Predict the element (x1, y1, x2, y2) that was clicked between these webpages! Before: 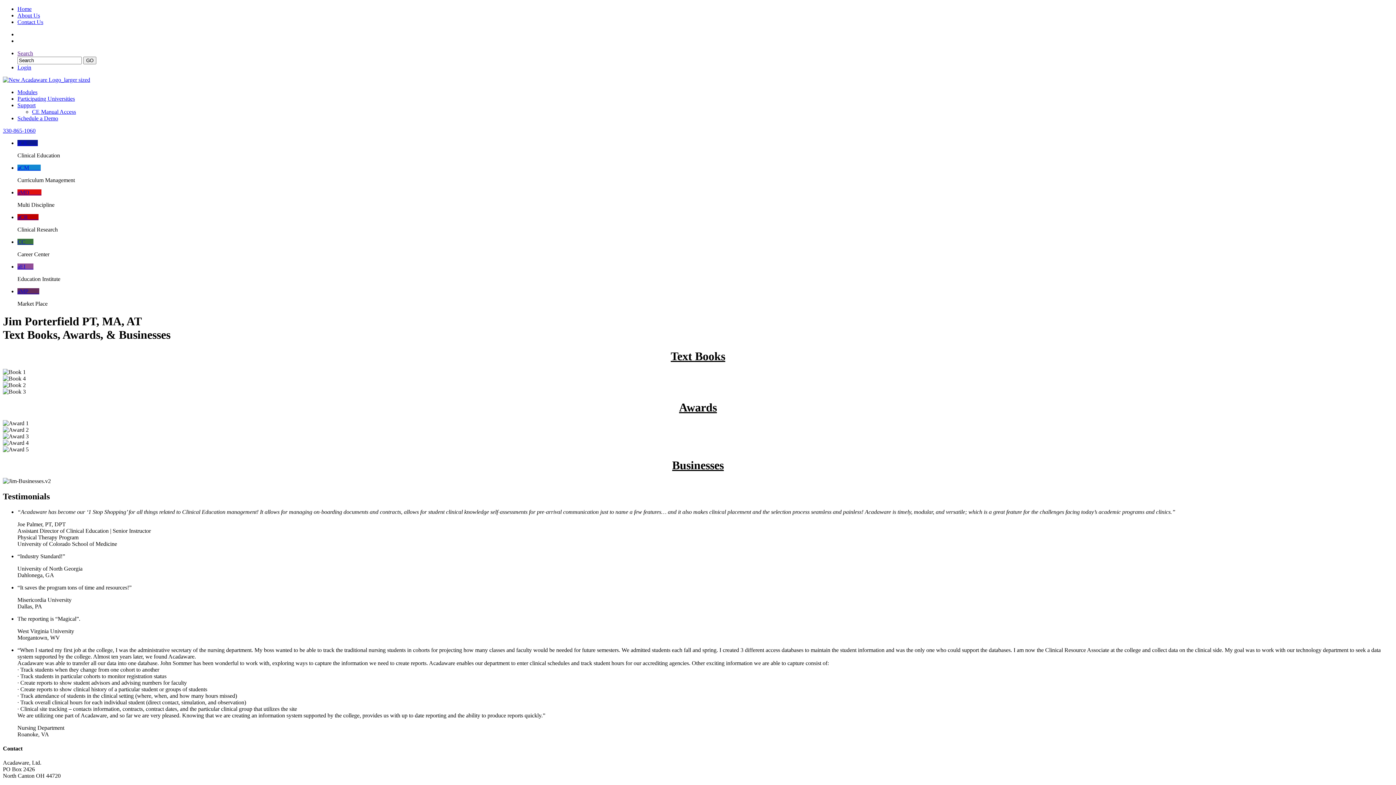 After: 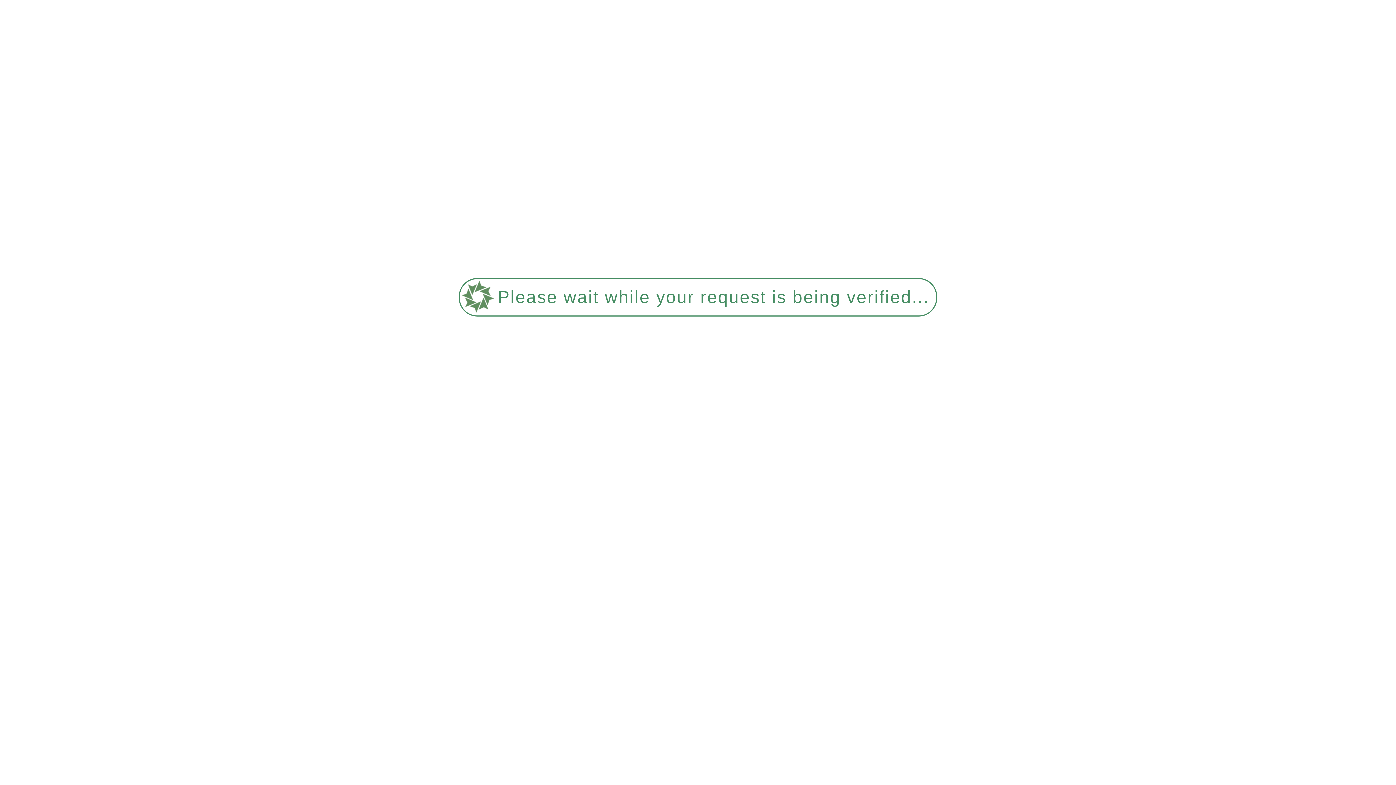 Action: label: CE Manual Access bbox: (32, 108, 76, 114)